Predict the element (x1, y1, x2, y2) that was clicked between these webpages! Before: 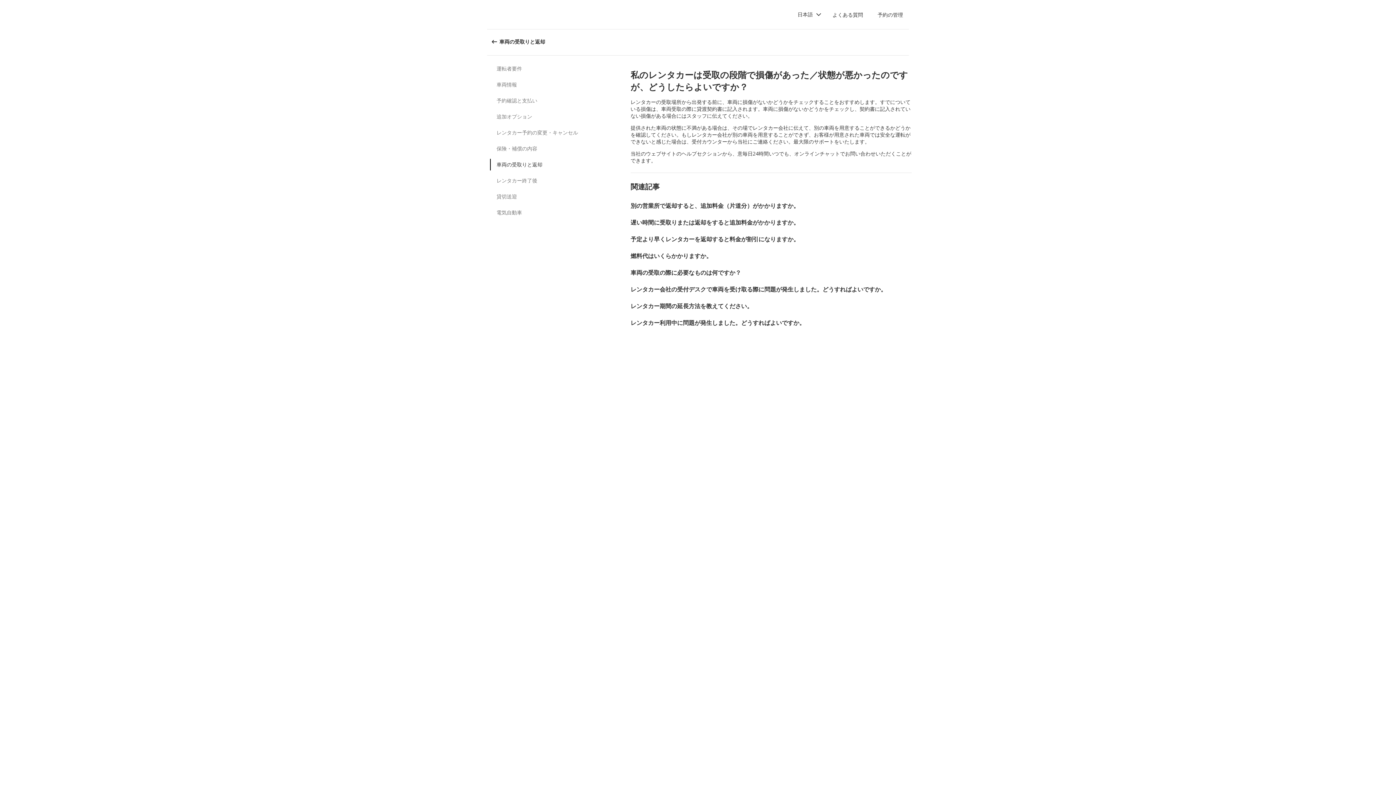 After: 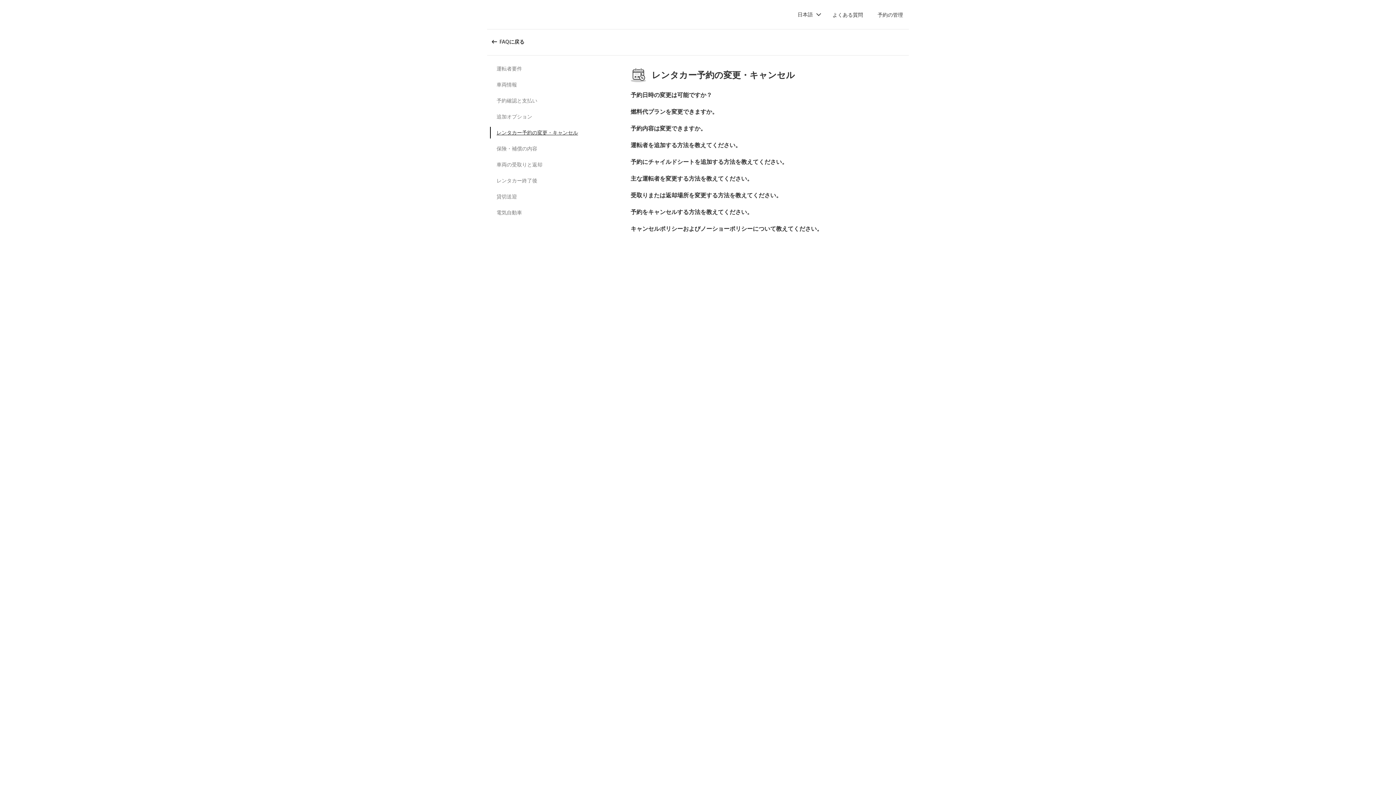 Action: label: レンタカー予約の変更・キャンセル bbox: (490, 126, 584, 138)